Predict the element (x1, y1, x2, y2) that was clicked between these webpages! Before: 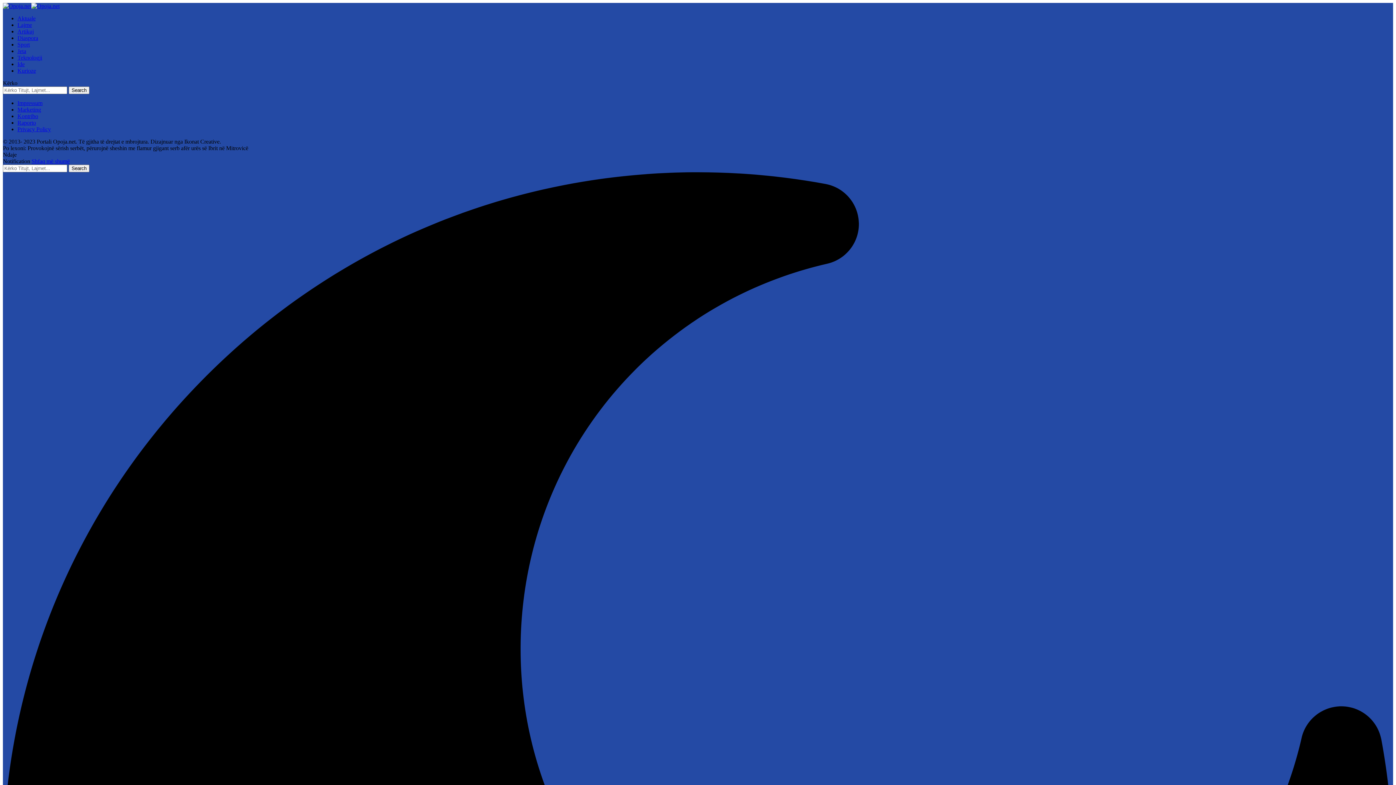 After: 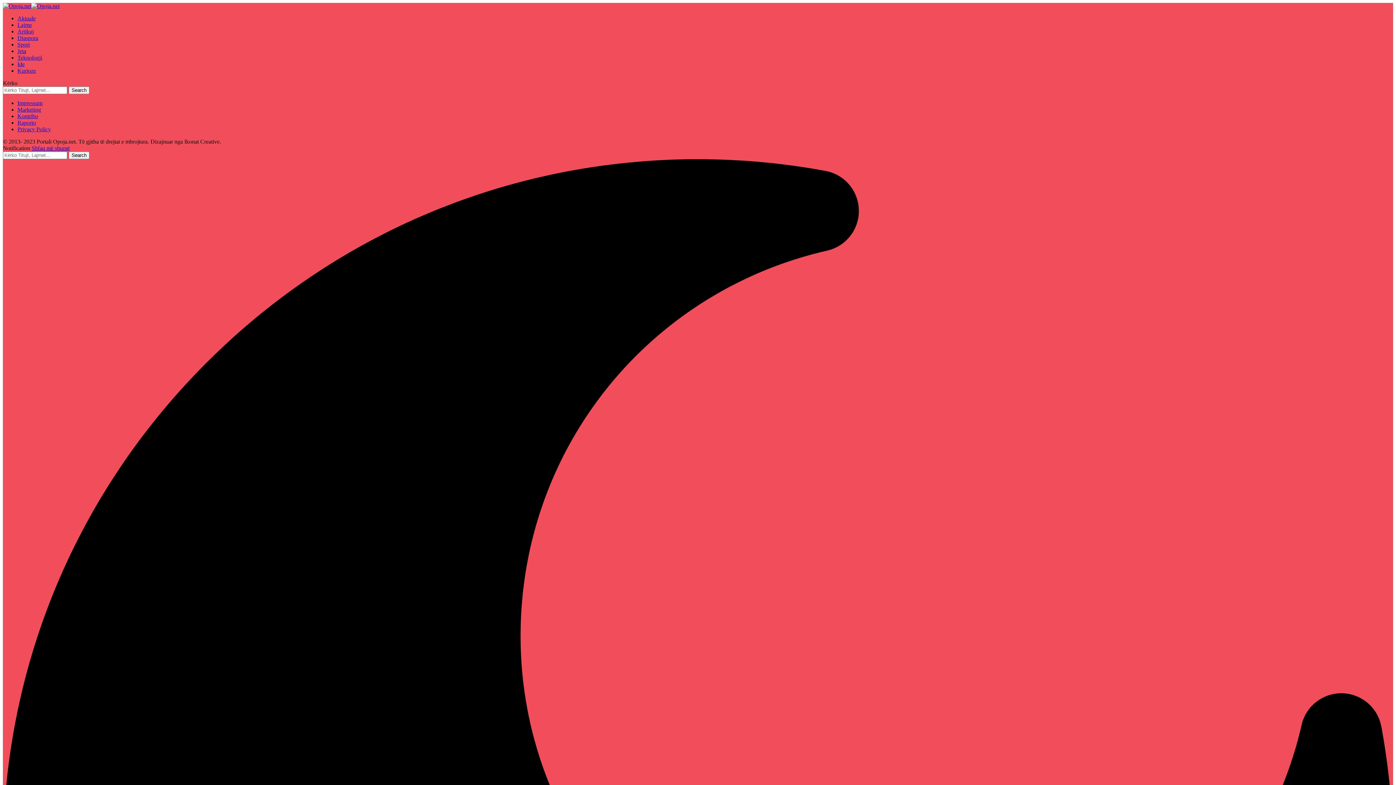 Action: label: Diaspora bbox: (17, 34, 38, 41)